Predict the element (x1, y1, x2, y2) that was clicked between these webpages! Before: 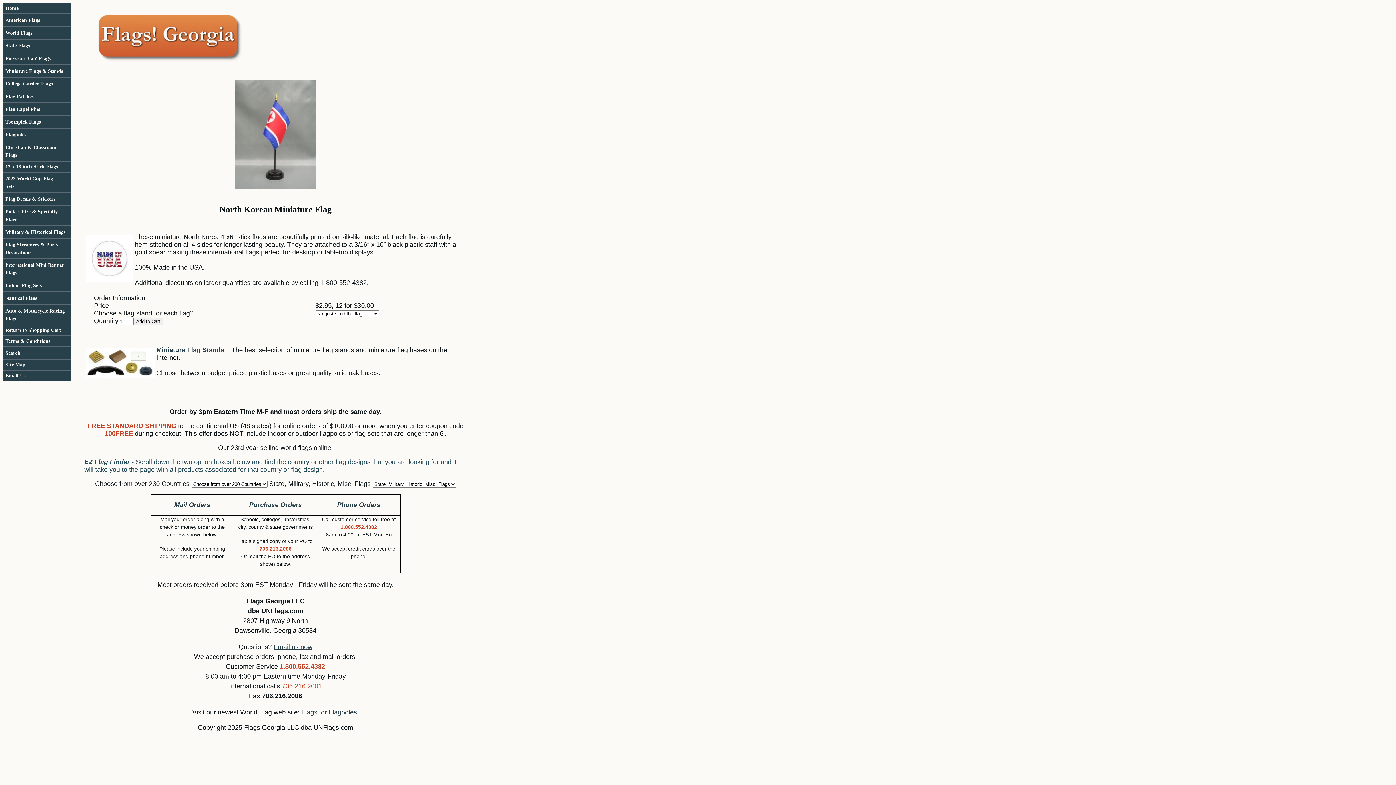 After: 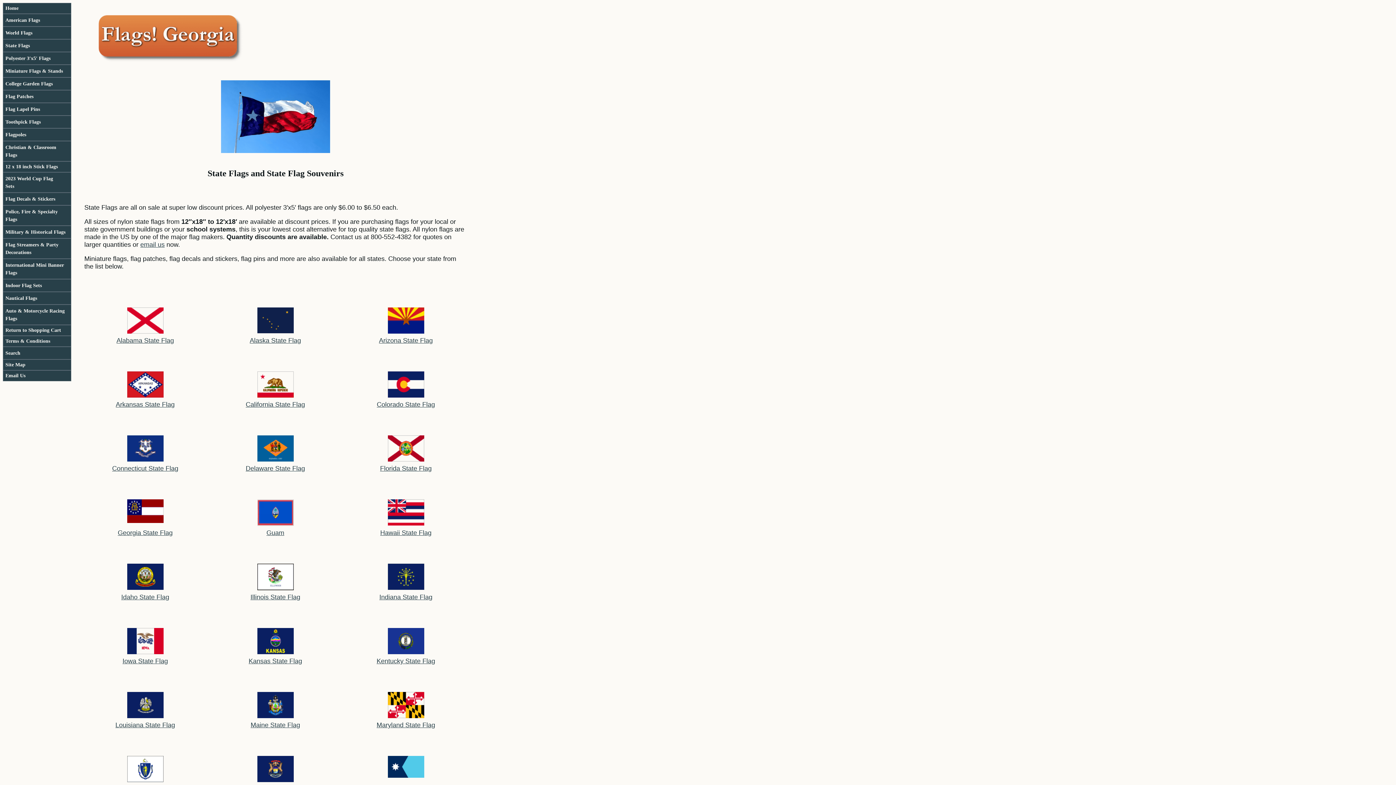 Action: label: State Flags bbox: (2, 39, 71, 52)